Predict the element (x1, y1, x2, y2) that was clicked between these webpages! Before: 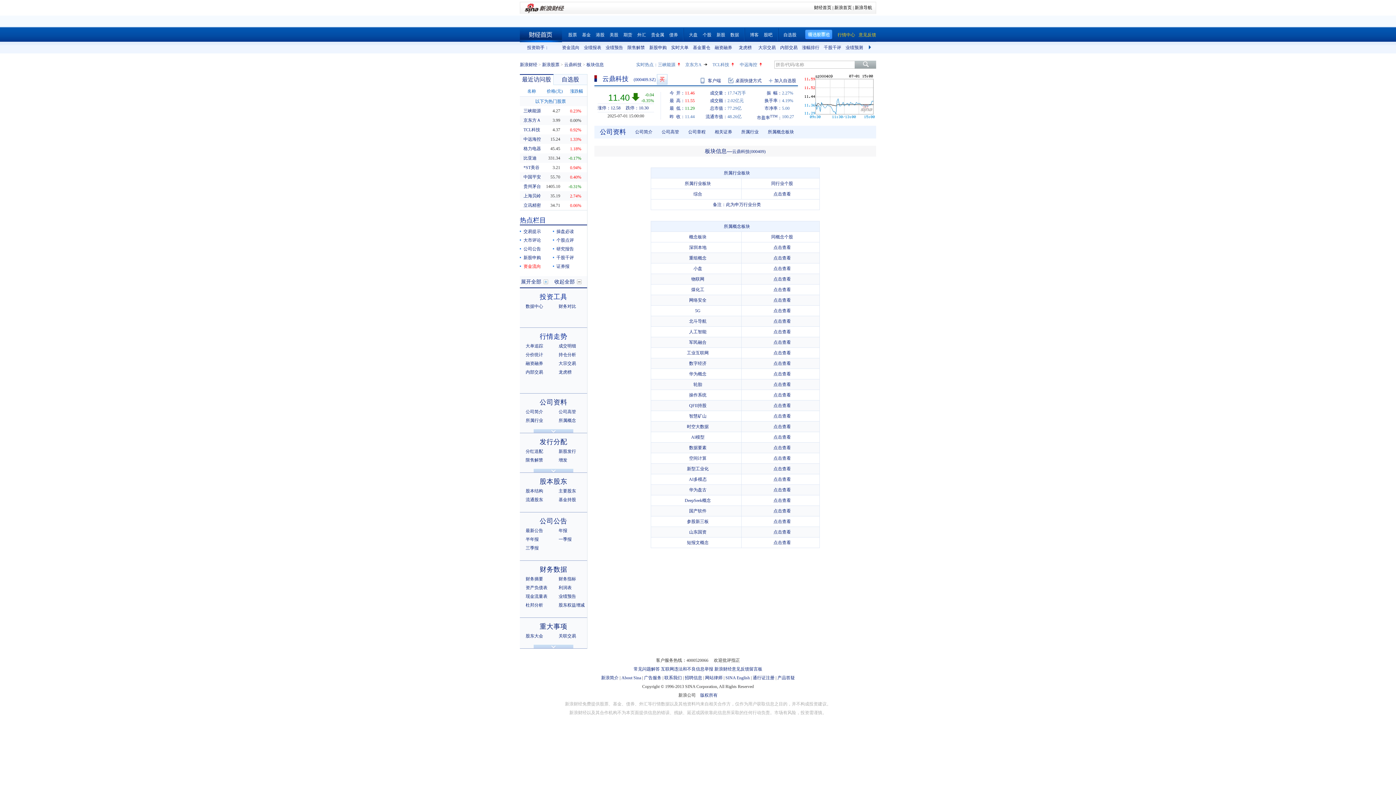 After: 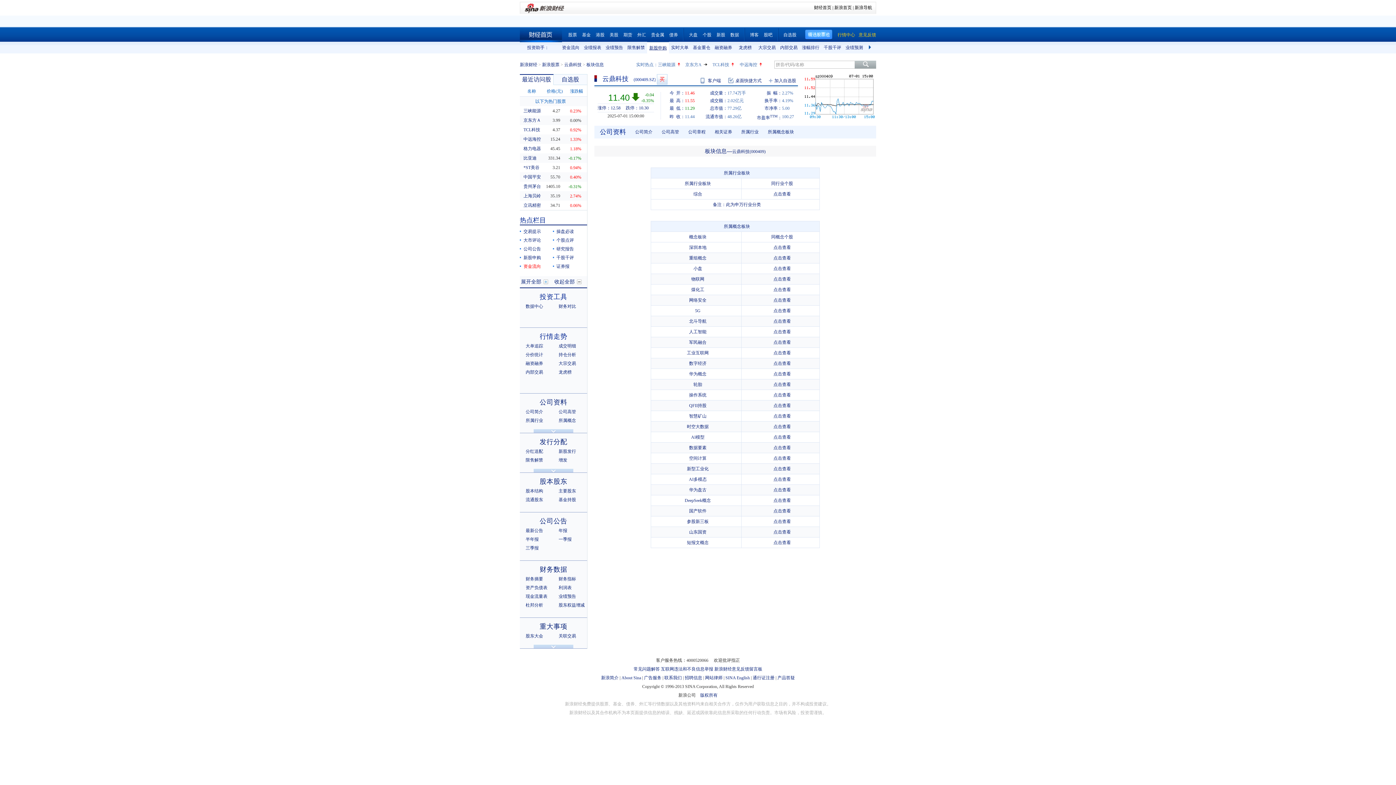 Action: label: 新股申购 bbox: (649, 45, 666, 50)